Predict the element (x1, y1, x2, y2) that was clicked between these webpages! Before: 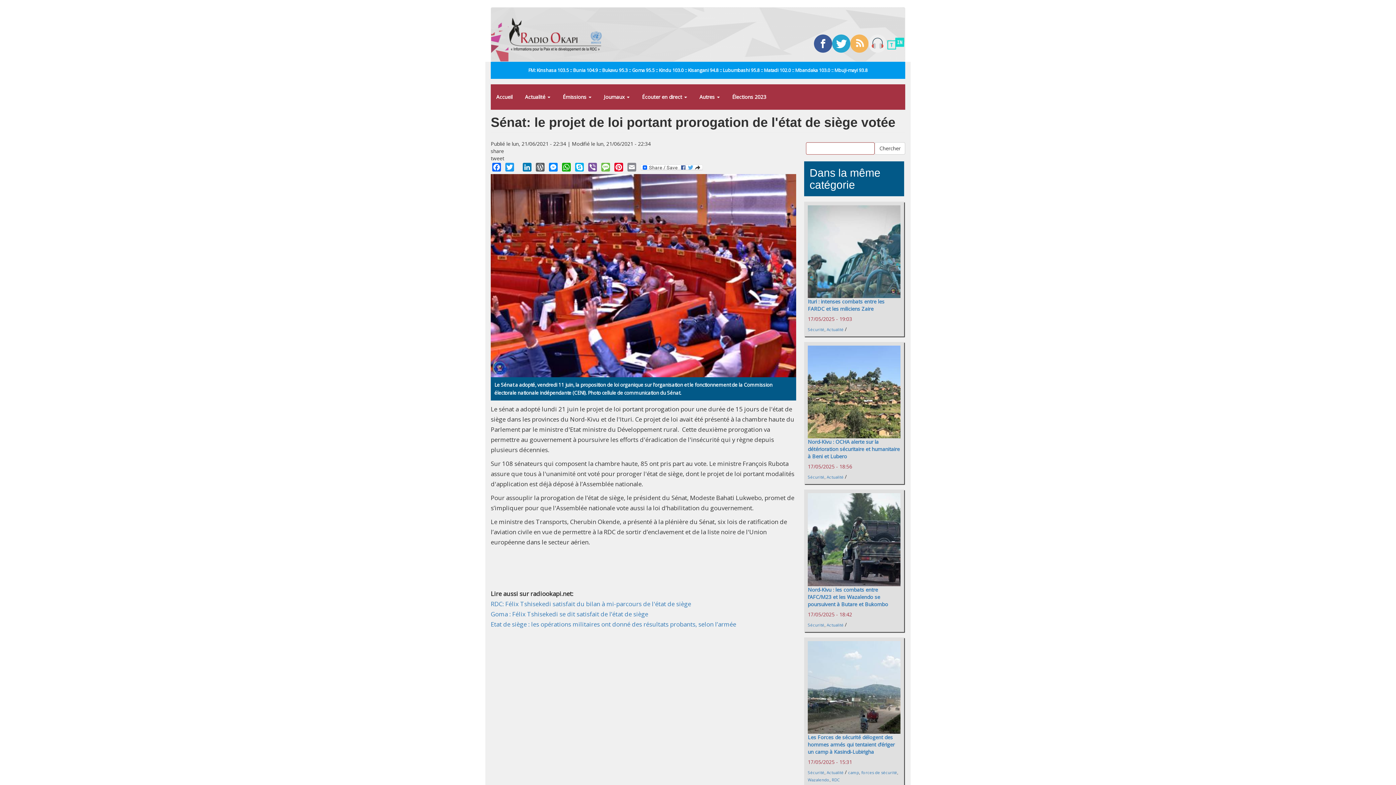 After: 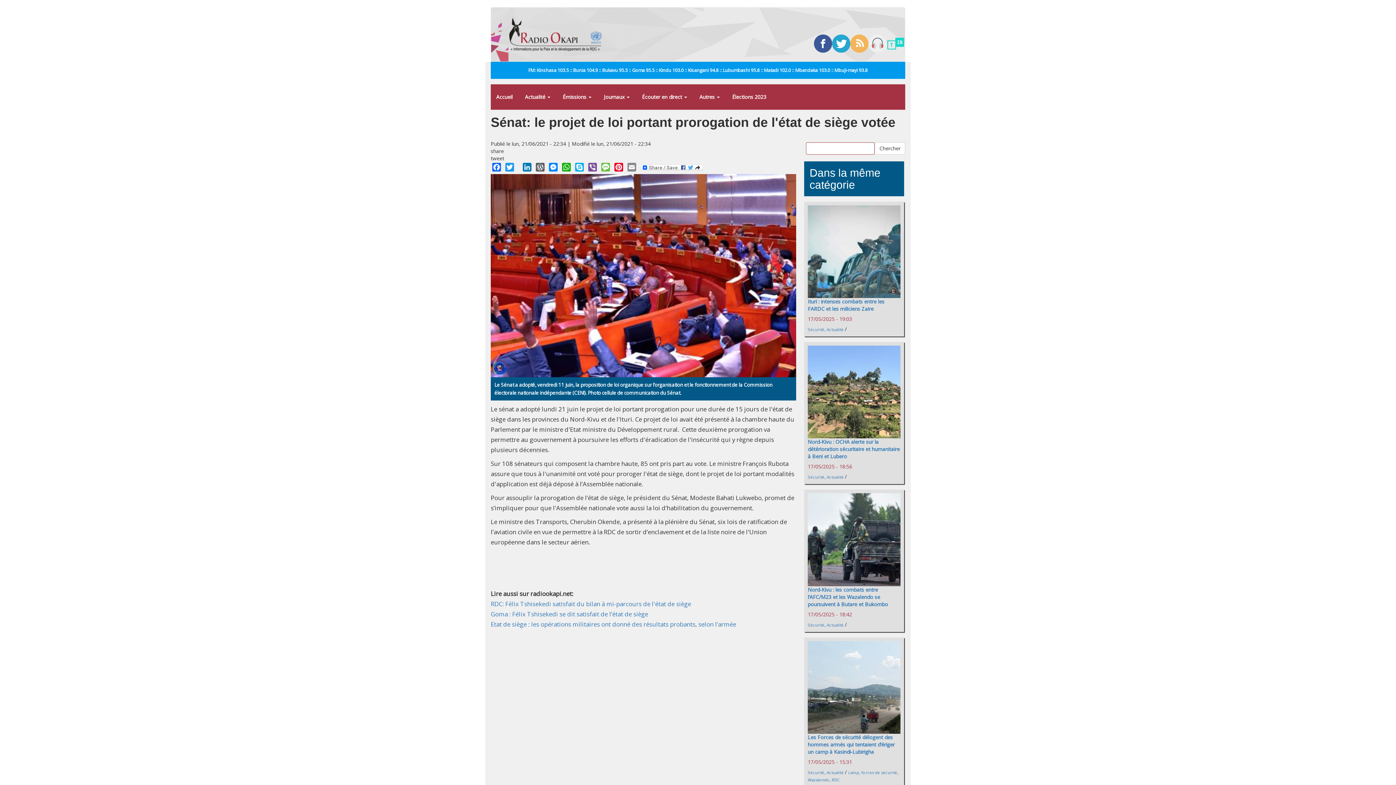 Action: bbox: (850, 39, 868, 46)